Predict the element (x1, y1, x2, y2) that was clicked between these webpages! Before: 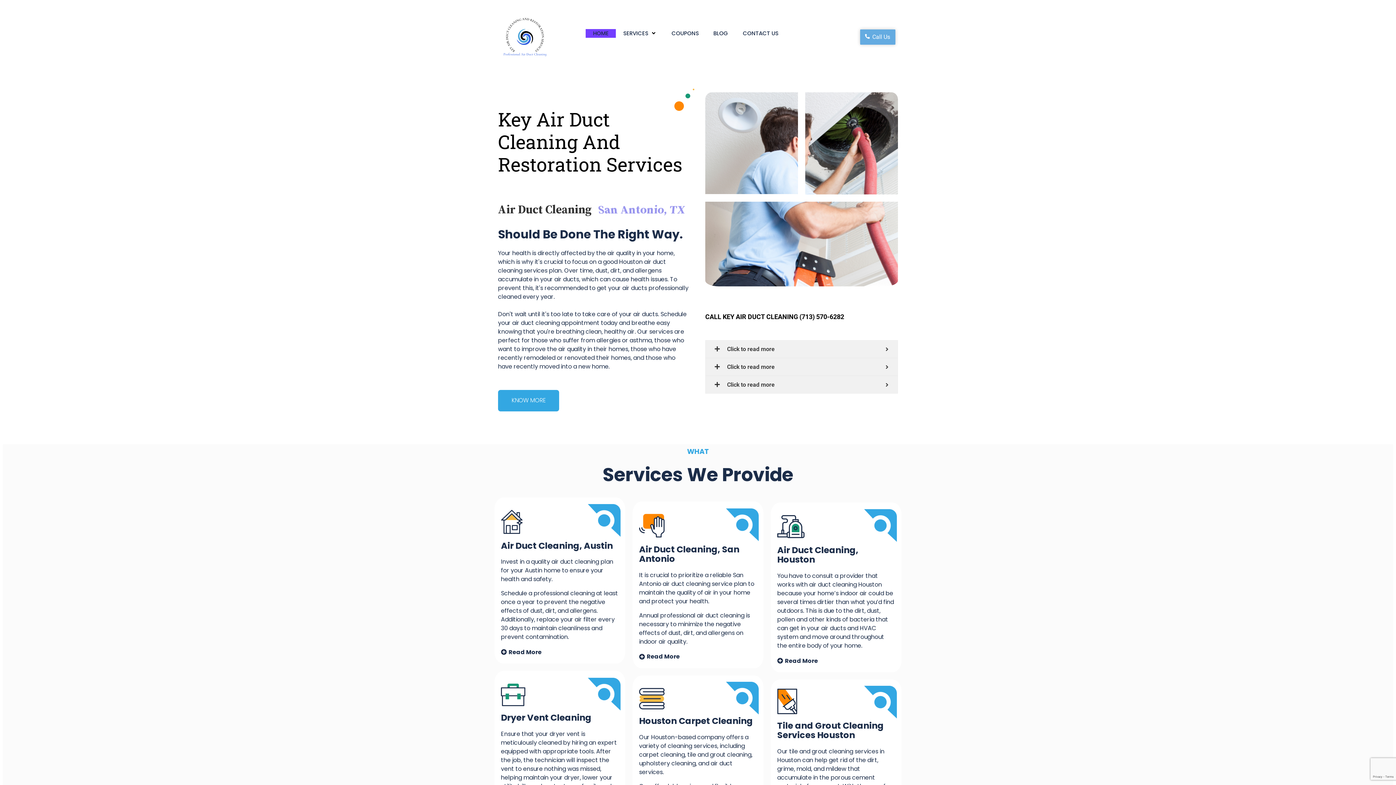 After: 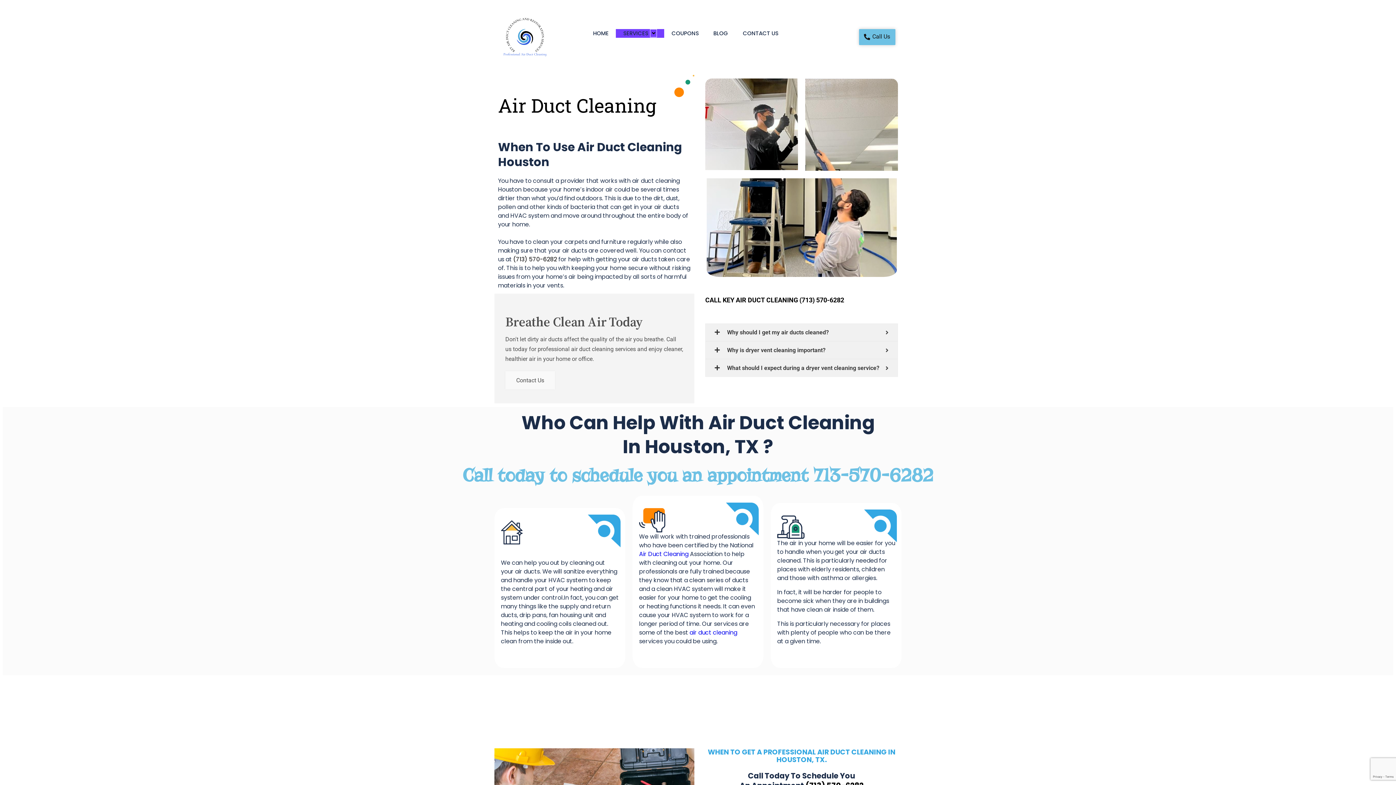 Action: label: Read More bbox: (777, 656, 818, 665)